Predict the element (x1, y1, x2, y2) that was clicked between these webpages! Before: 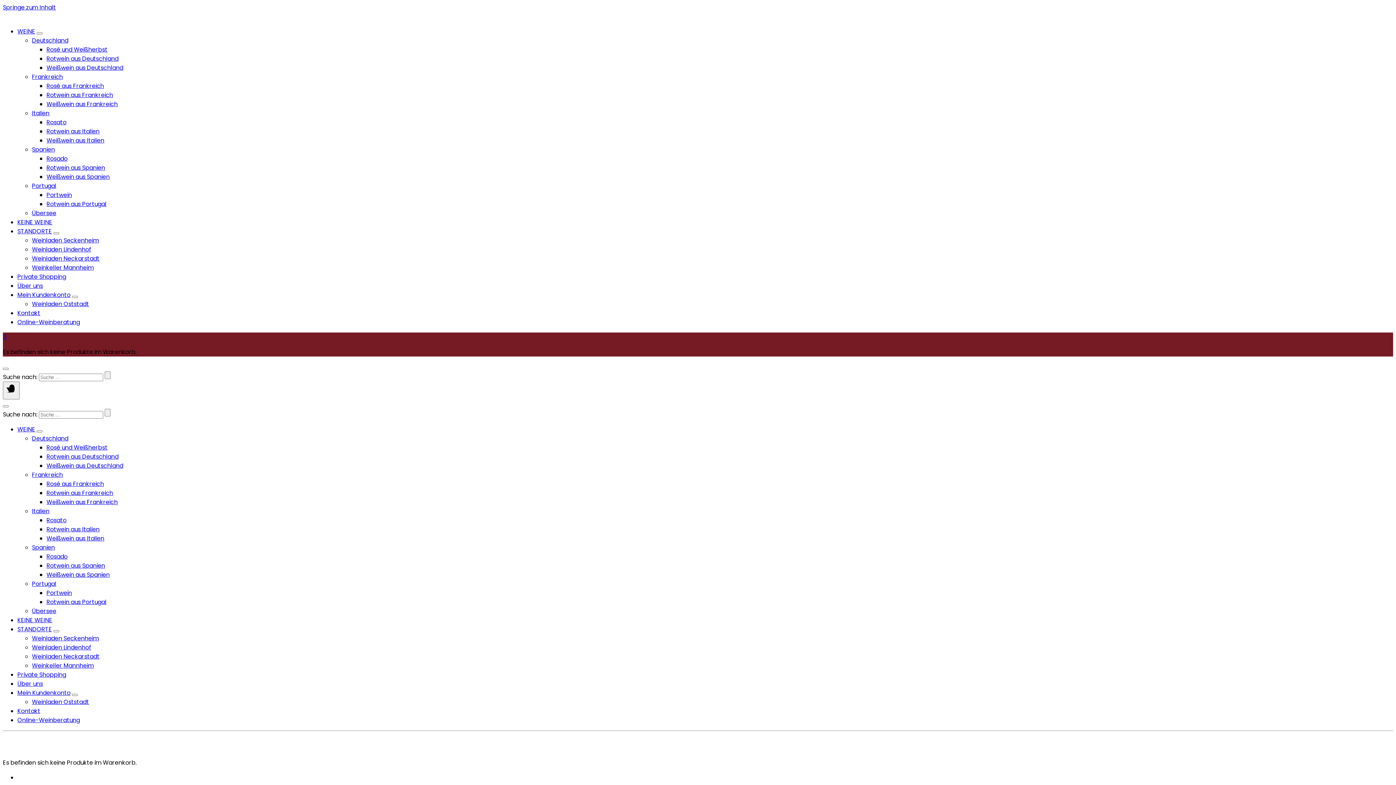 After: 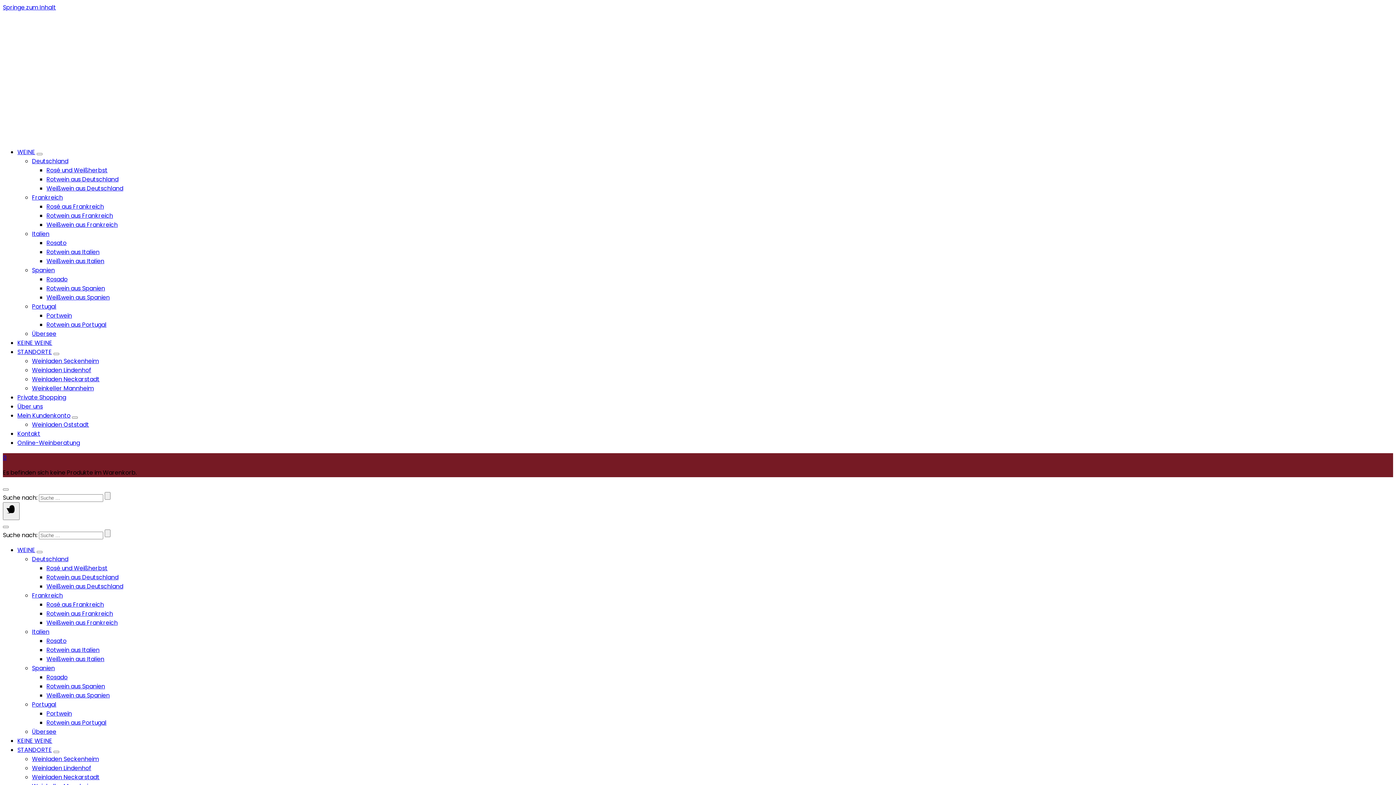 Action: bbox: (46, 452, 118, 461) label: Rotwein aus Deutschland